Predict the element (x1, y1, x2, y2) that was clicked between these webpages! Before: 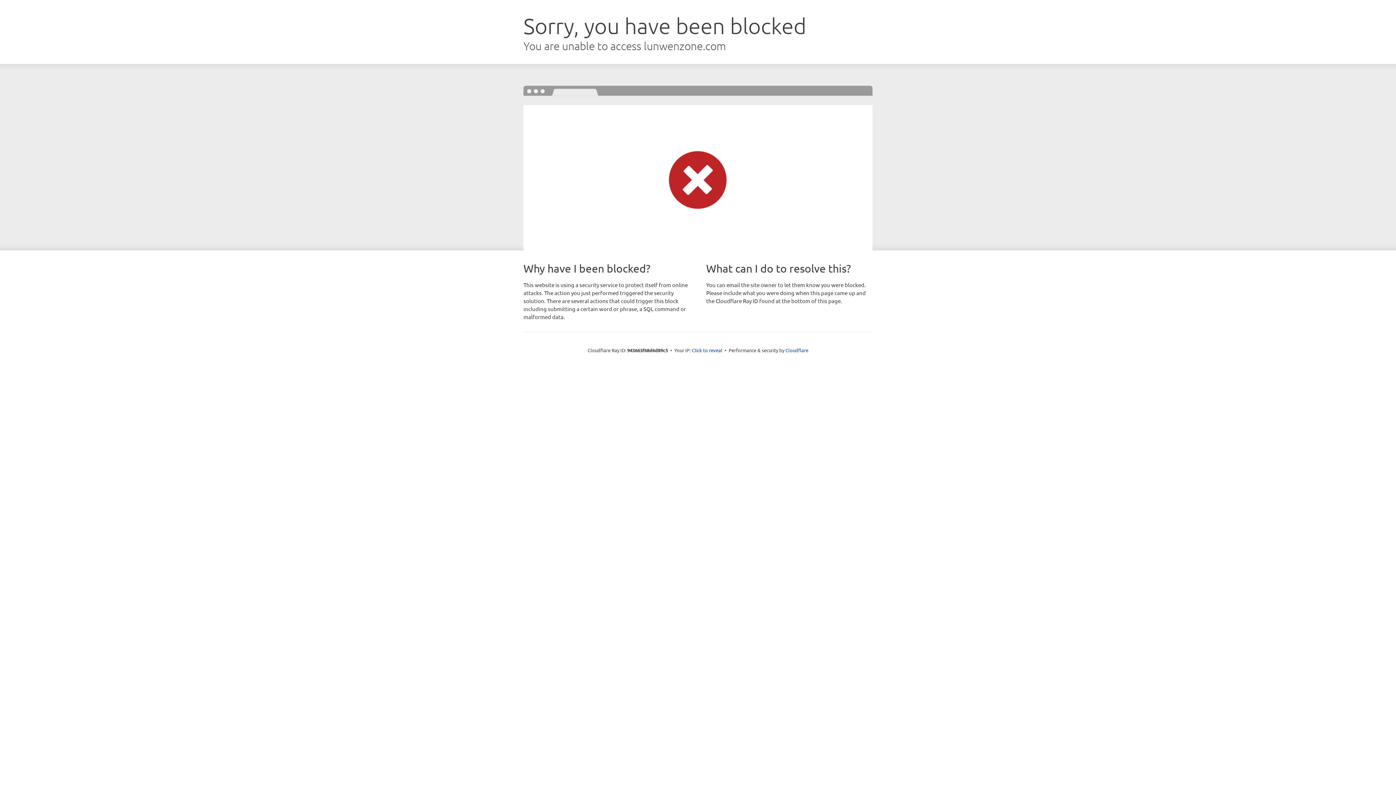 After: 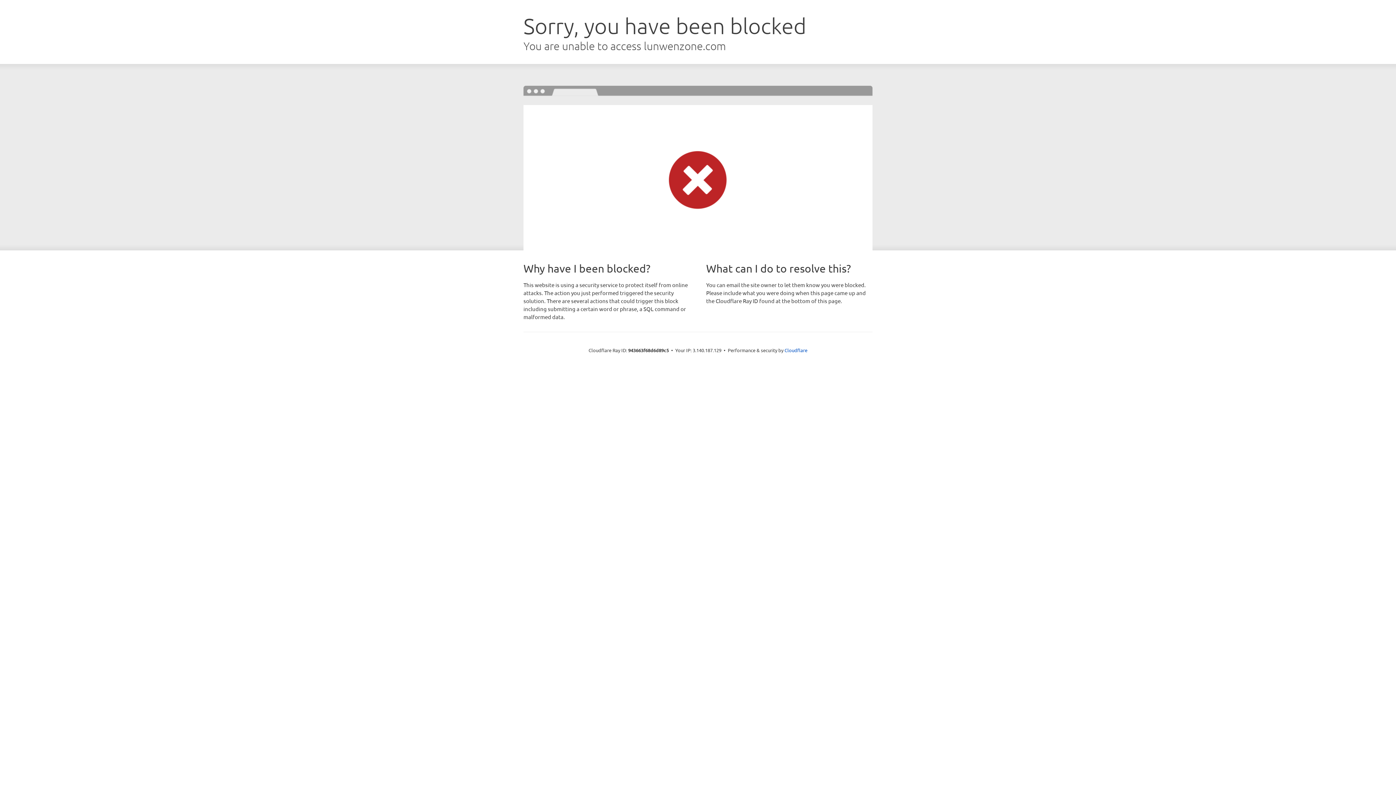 Action: label: Click to reveal bbox: (692, 346, 722, 353)